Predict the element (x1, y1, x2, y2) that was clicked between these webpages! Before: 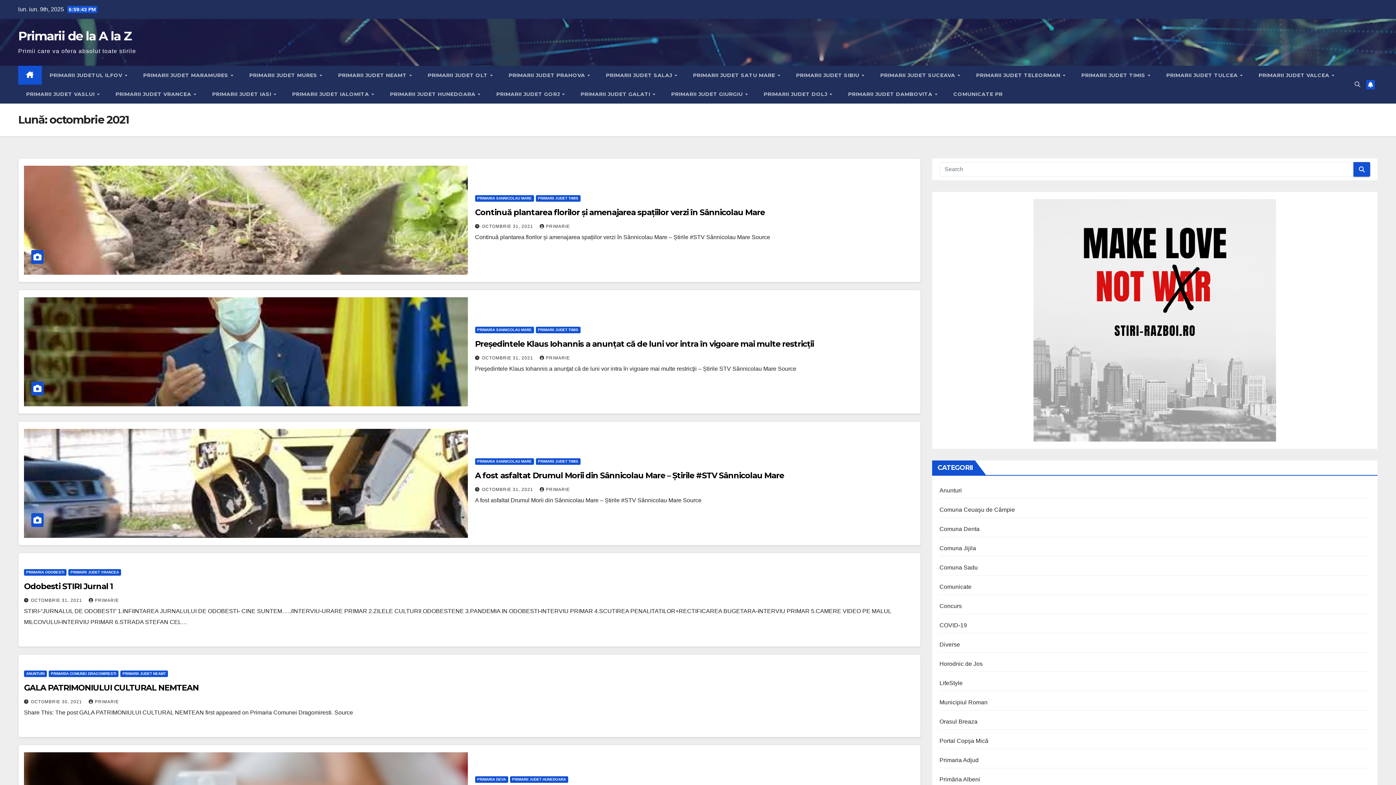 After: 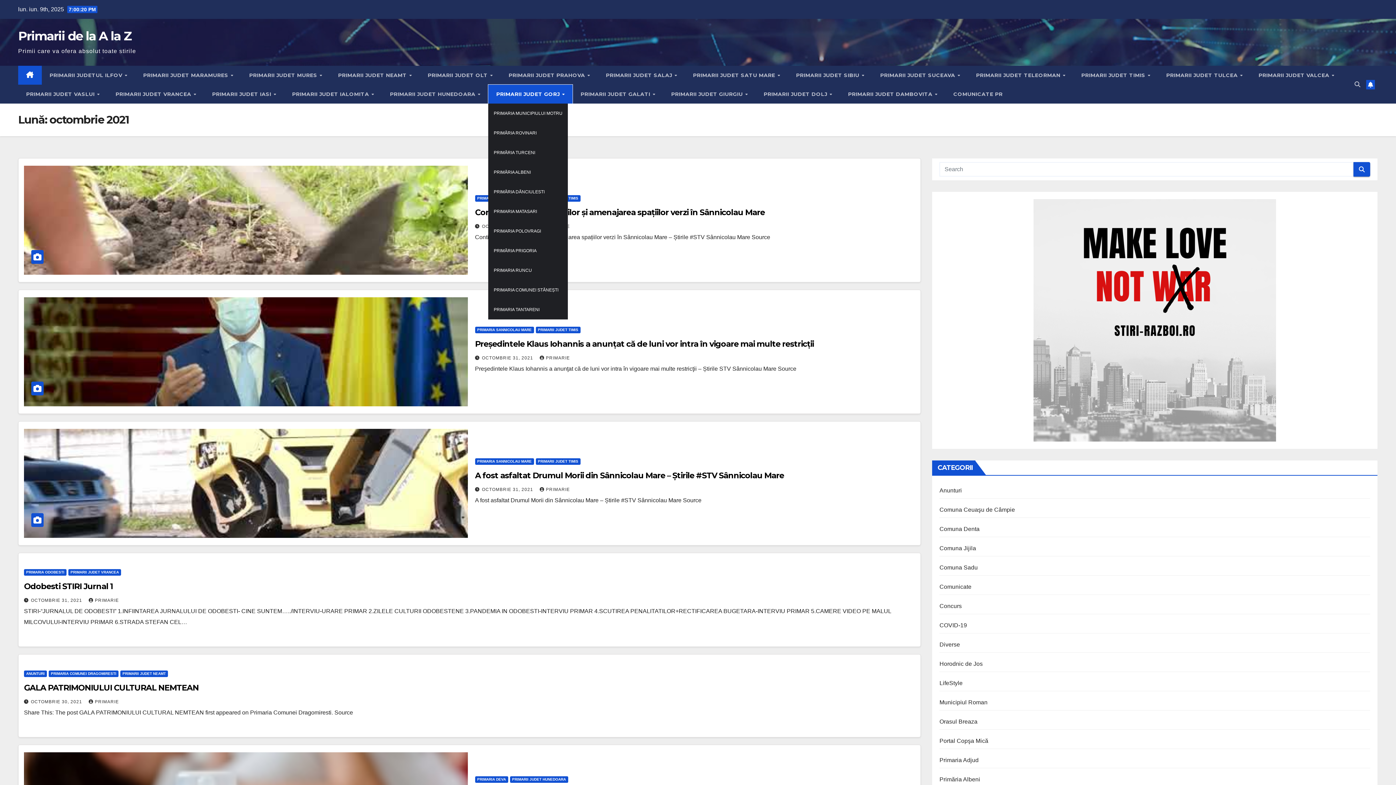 Action: bbox: (488, 84, 572, 103) label: PRIMARII JUDET GORJ 